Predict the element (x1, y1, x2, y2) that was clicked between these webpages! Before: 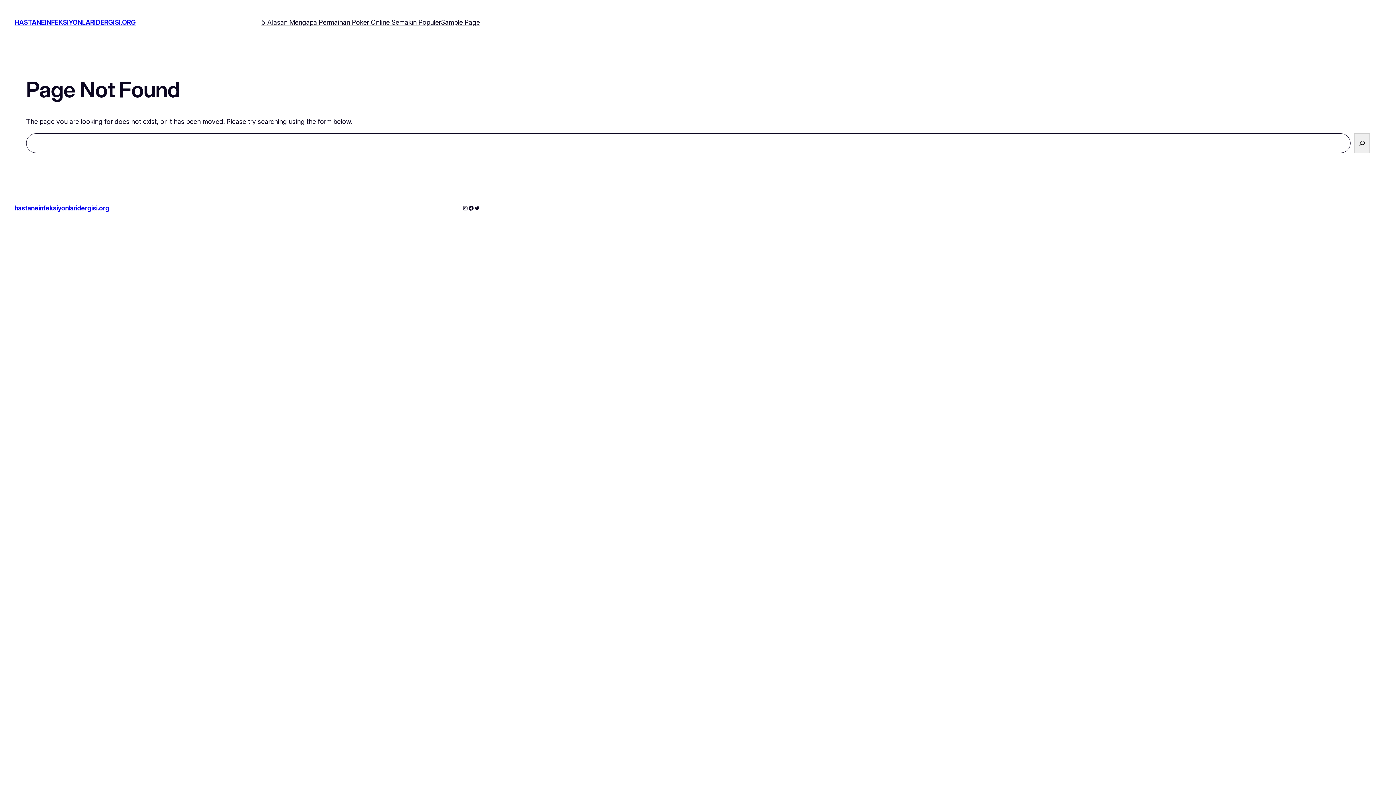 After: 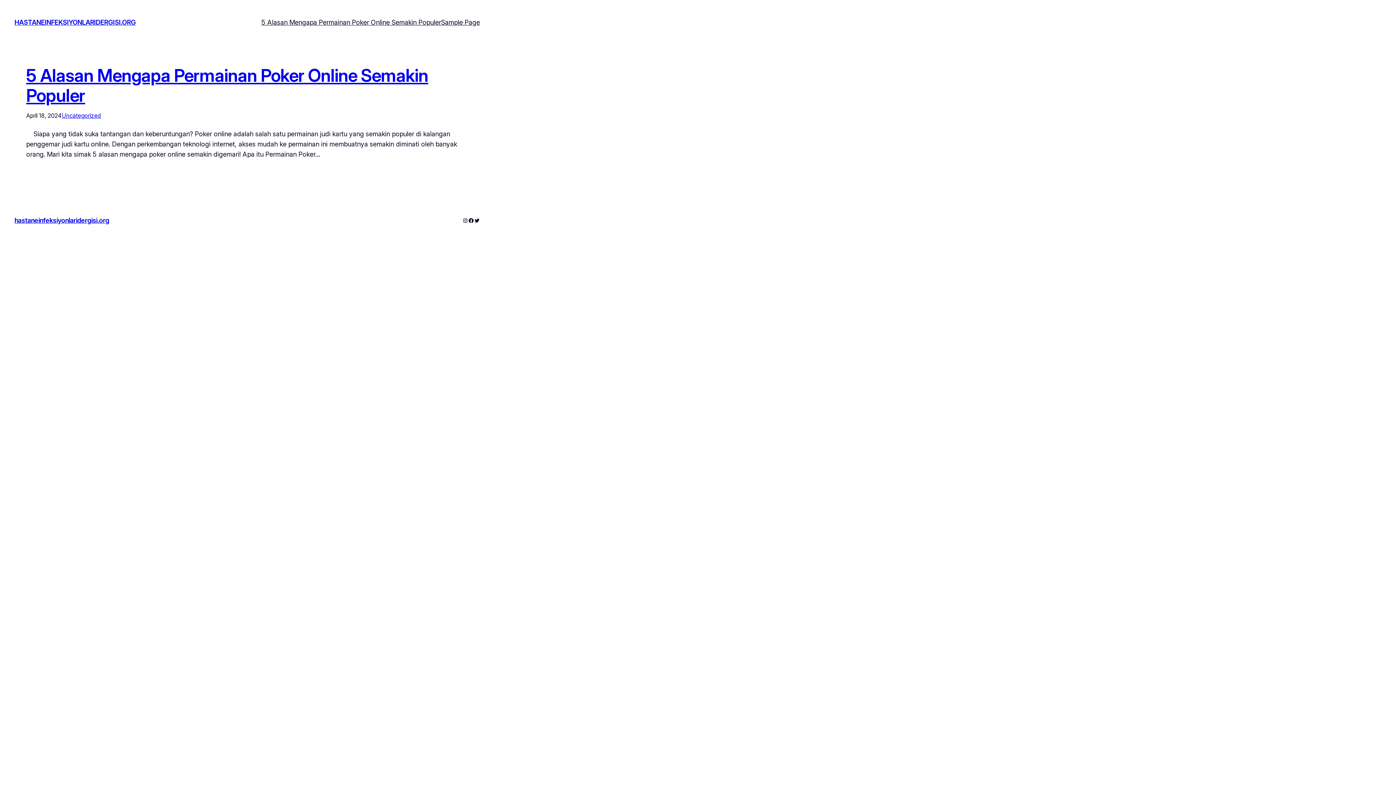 Action: bbox: (14, 18, 135, 26) label: HASTANEINFEKSIYONLARIDERGISI.ORG